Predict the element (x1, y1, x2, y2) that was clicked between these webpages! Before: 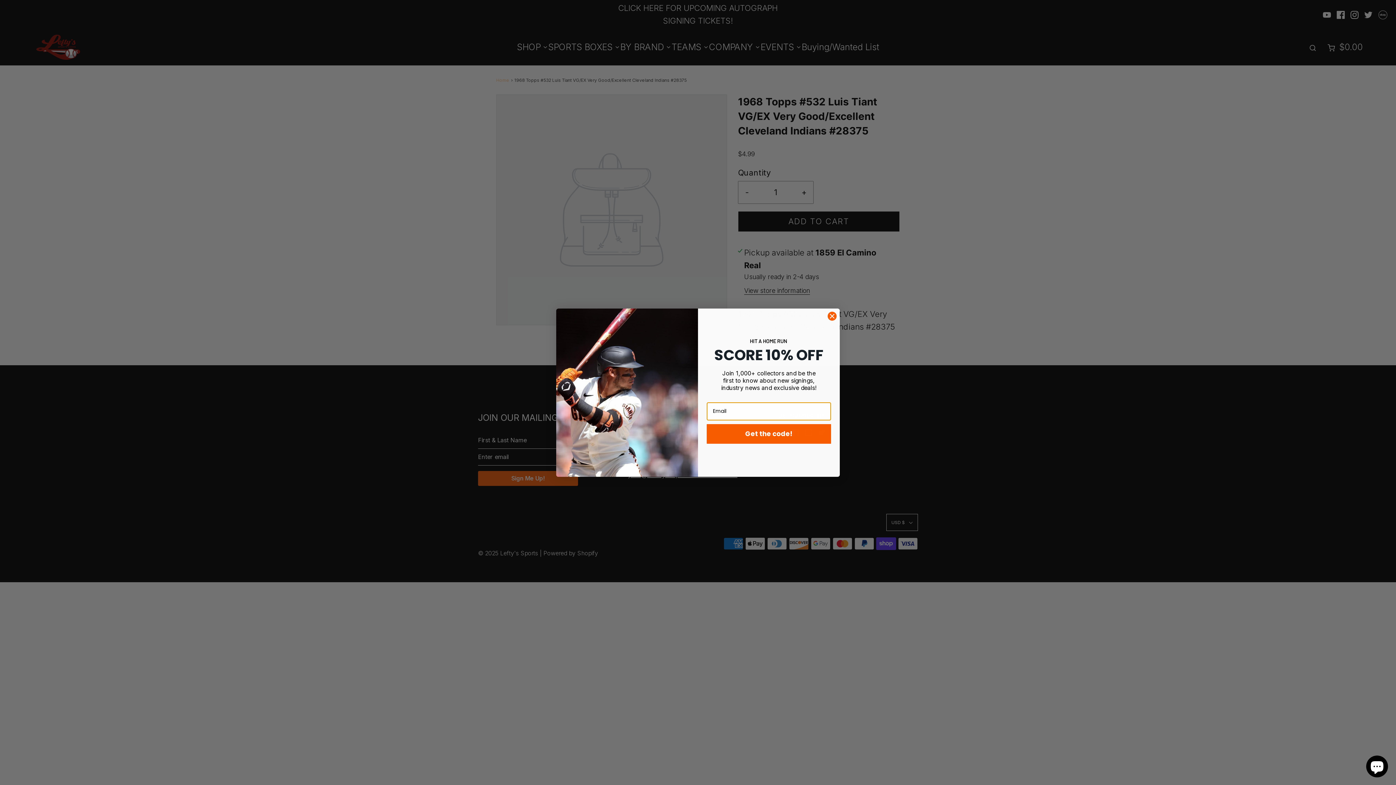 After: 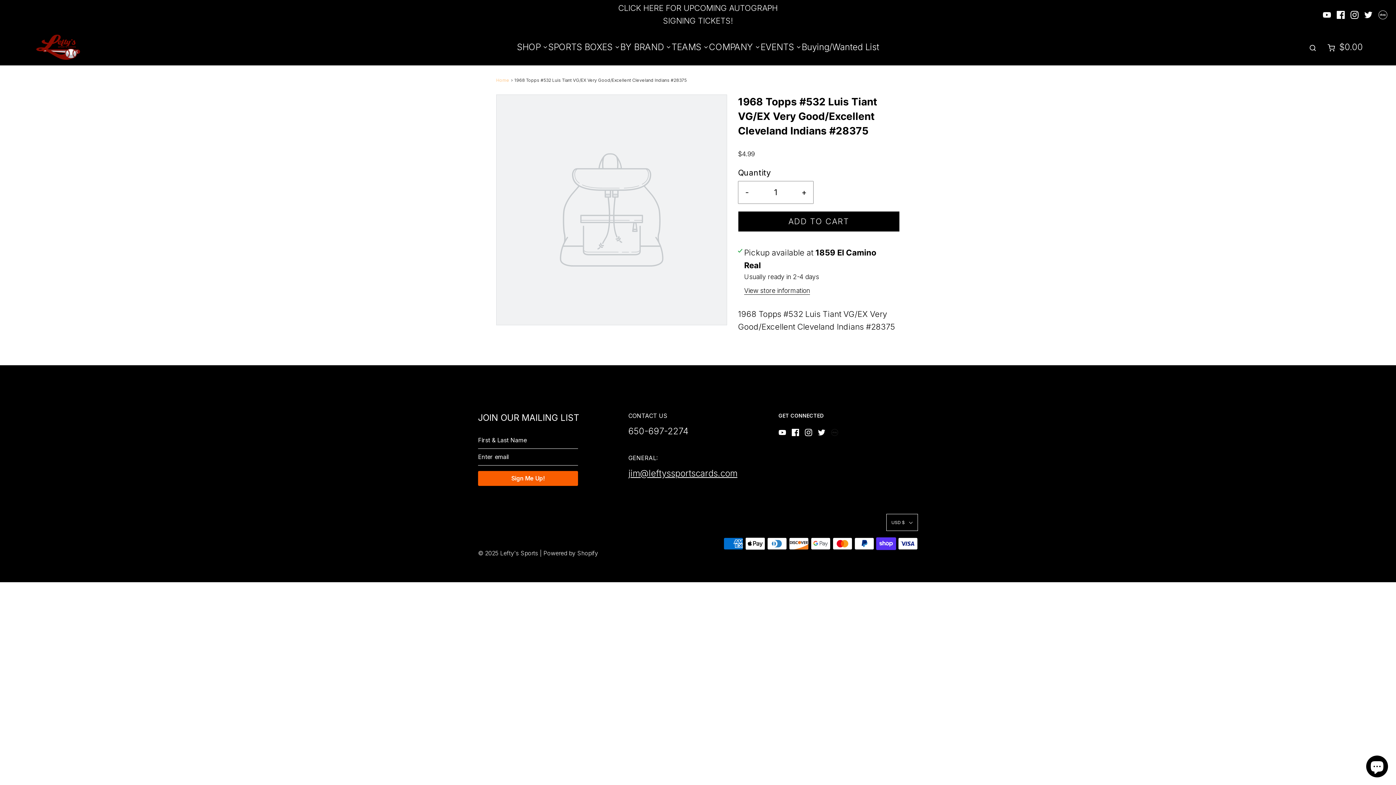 Action: label: Close dialog bbox: (827, 311, 837, 320)